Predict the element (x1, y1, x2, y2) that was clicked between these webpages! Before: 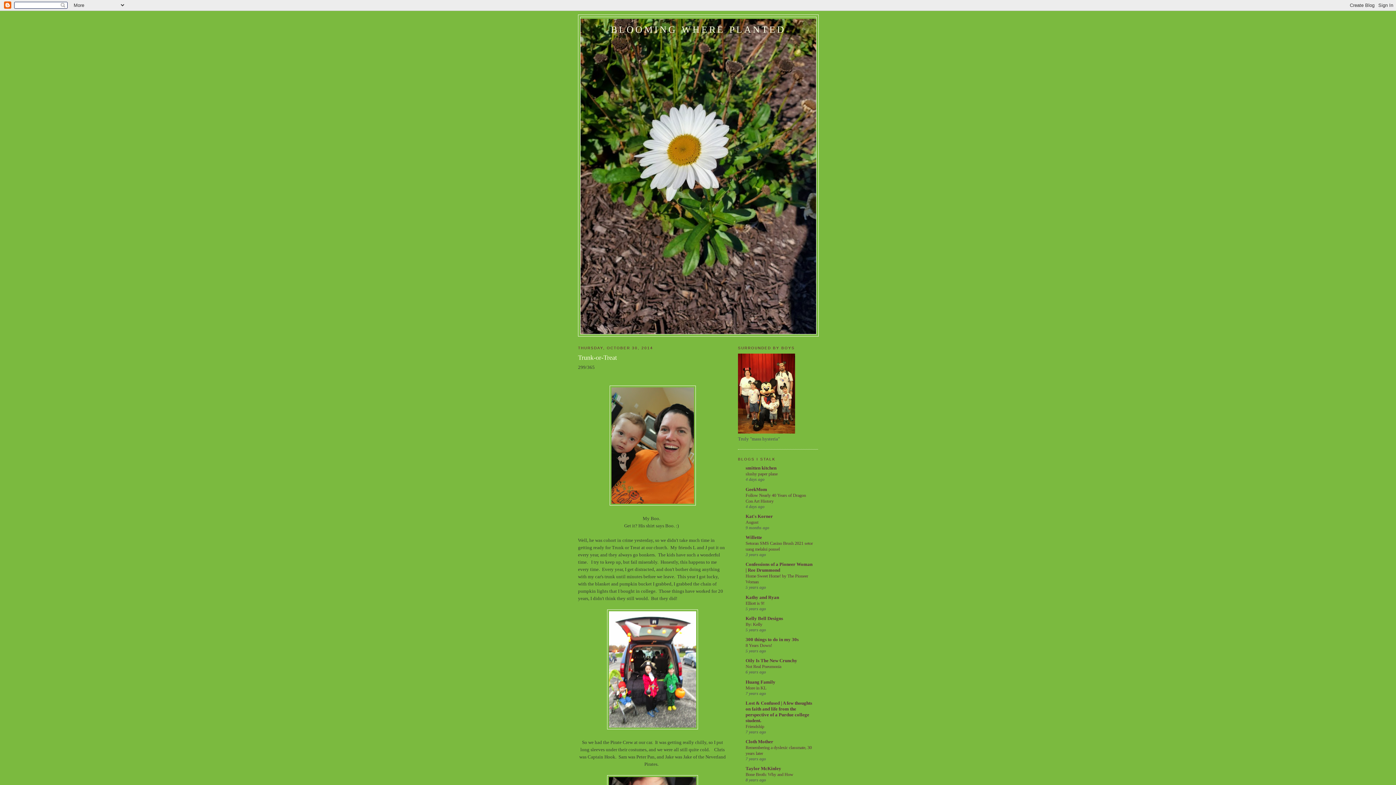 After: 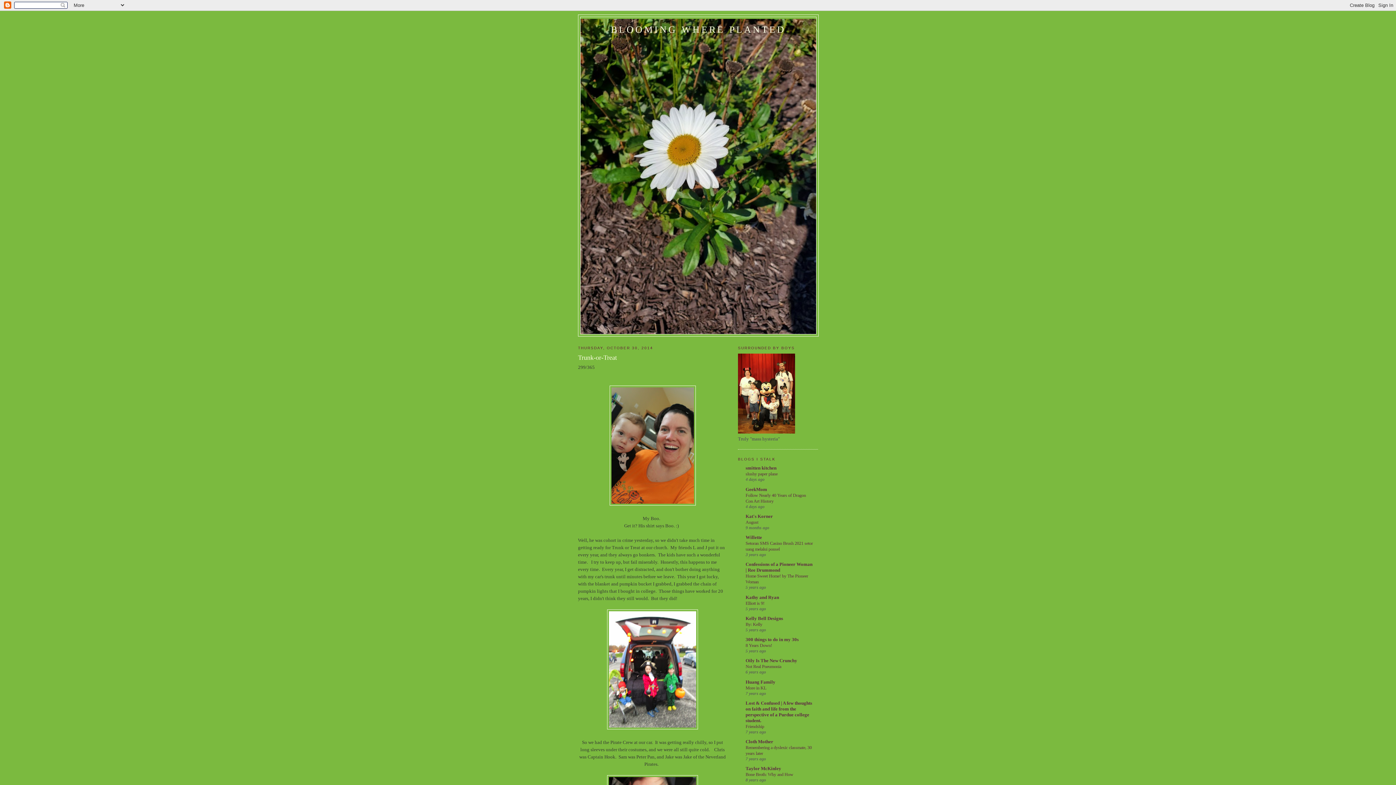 Action: bbox: (578, 353, 727, 362) label: Trunk-or-Treat